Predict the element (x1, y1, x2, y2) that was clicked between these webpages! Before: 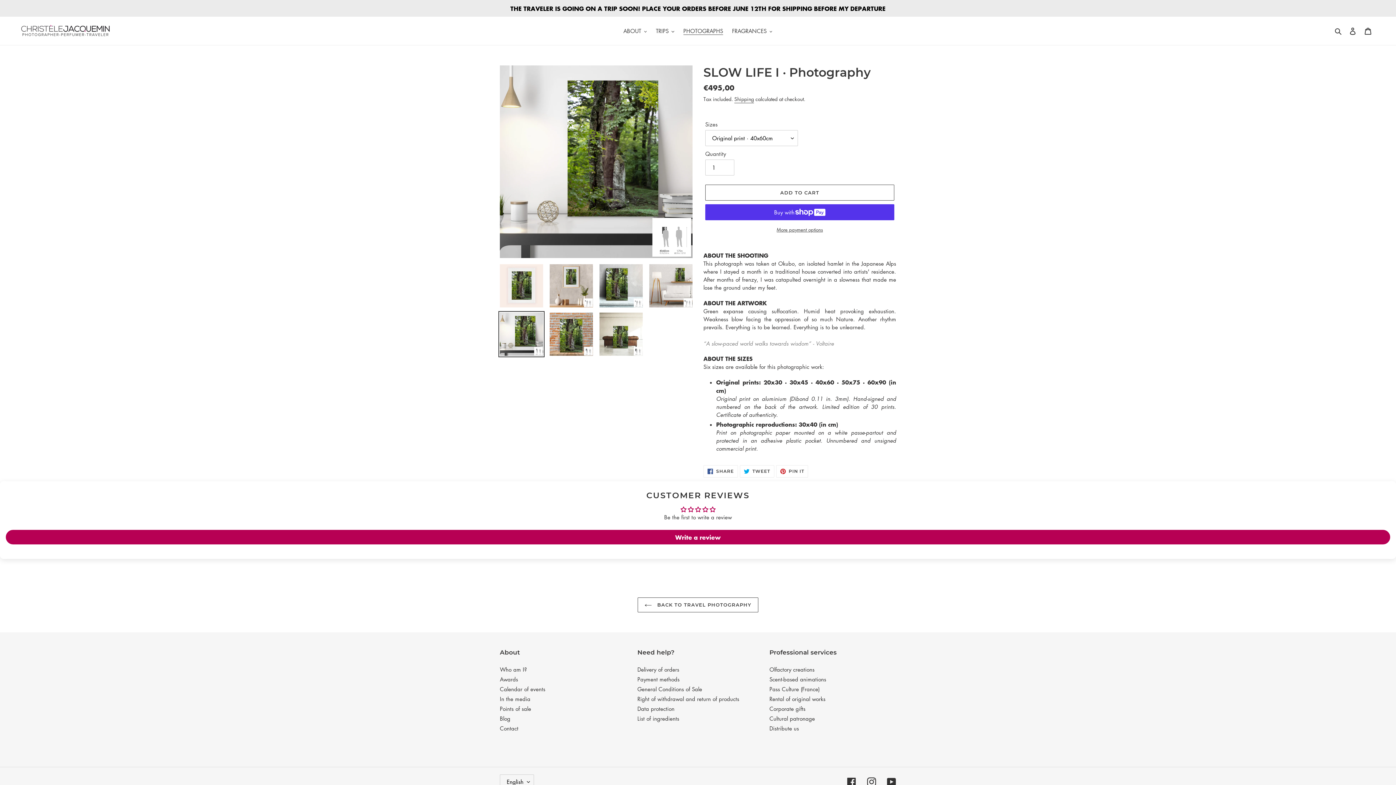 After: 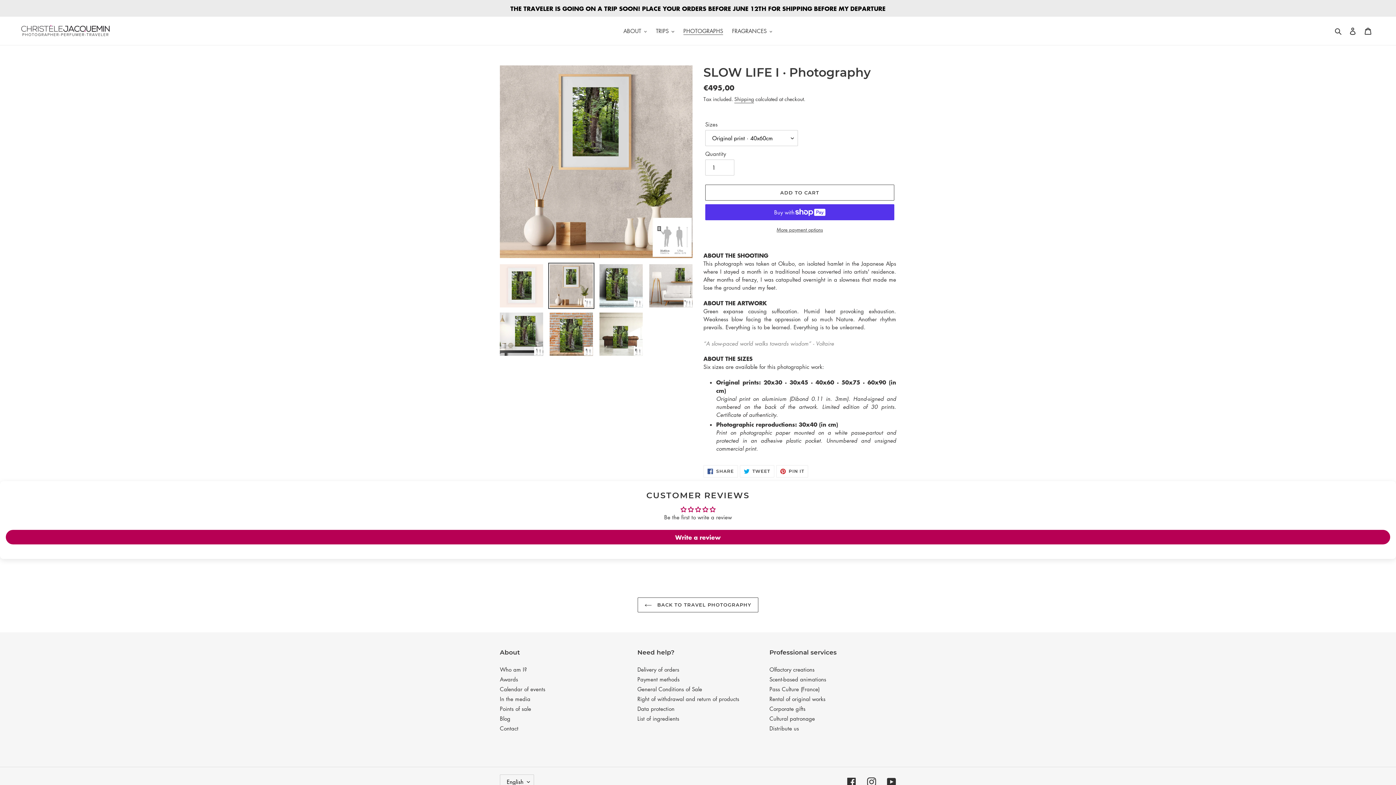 Action: bbox: (548, 262, 594, 309)